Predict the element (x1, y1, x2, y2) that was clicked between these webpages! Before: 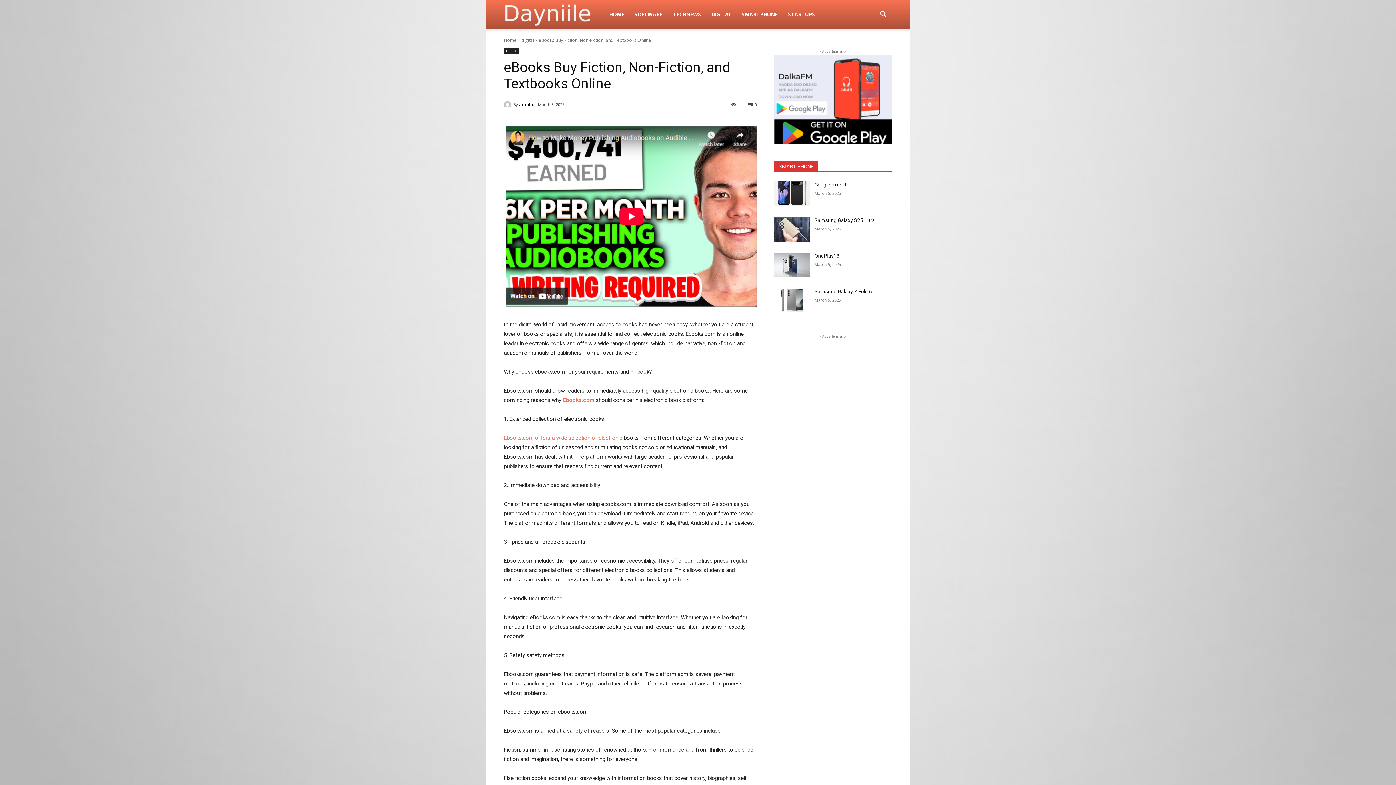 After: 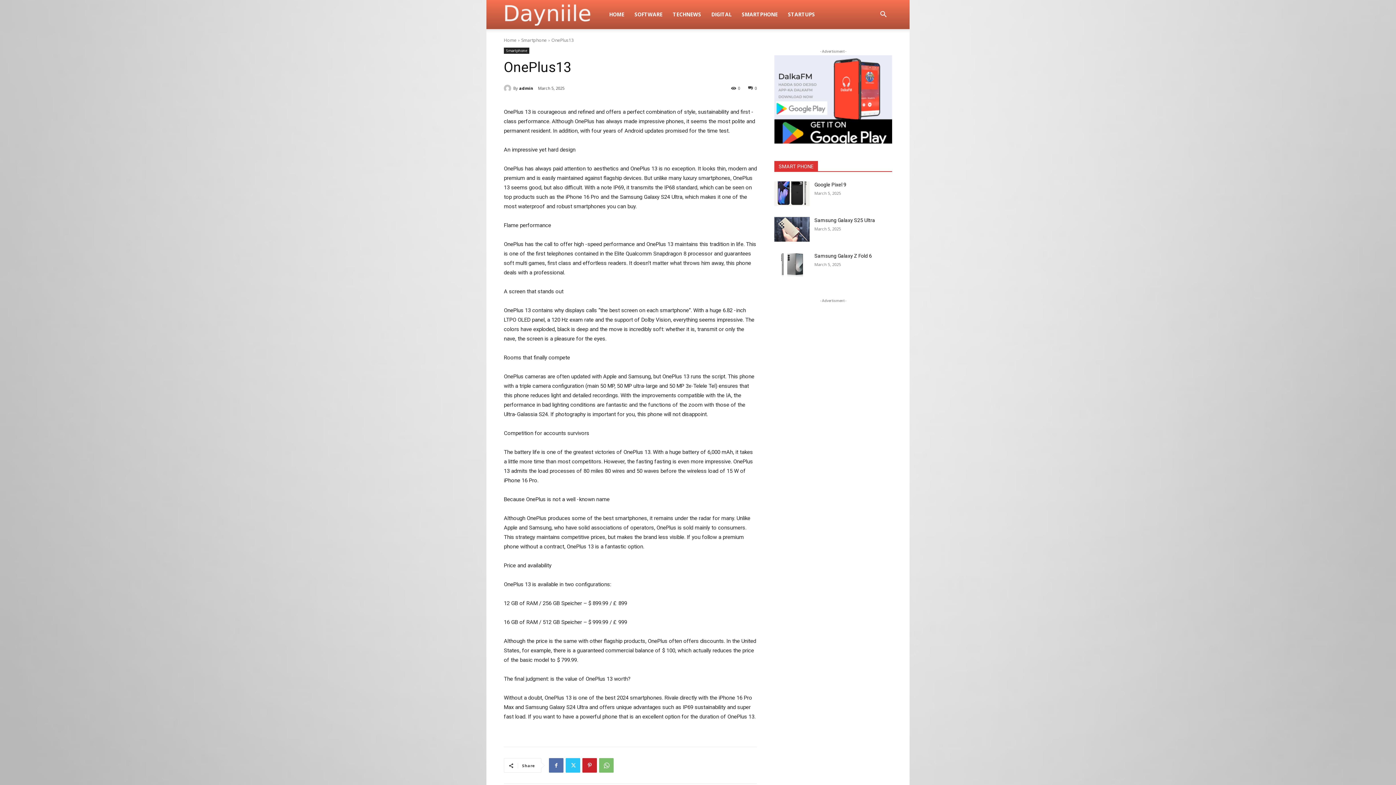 Action: label: OnePlus13 bbox: (814, 253, 839, 258)